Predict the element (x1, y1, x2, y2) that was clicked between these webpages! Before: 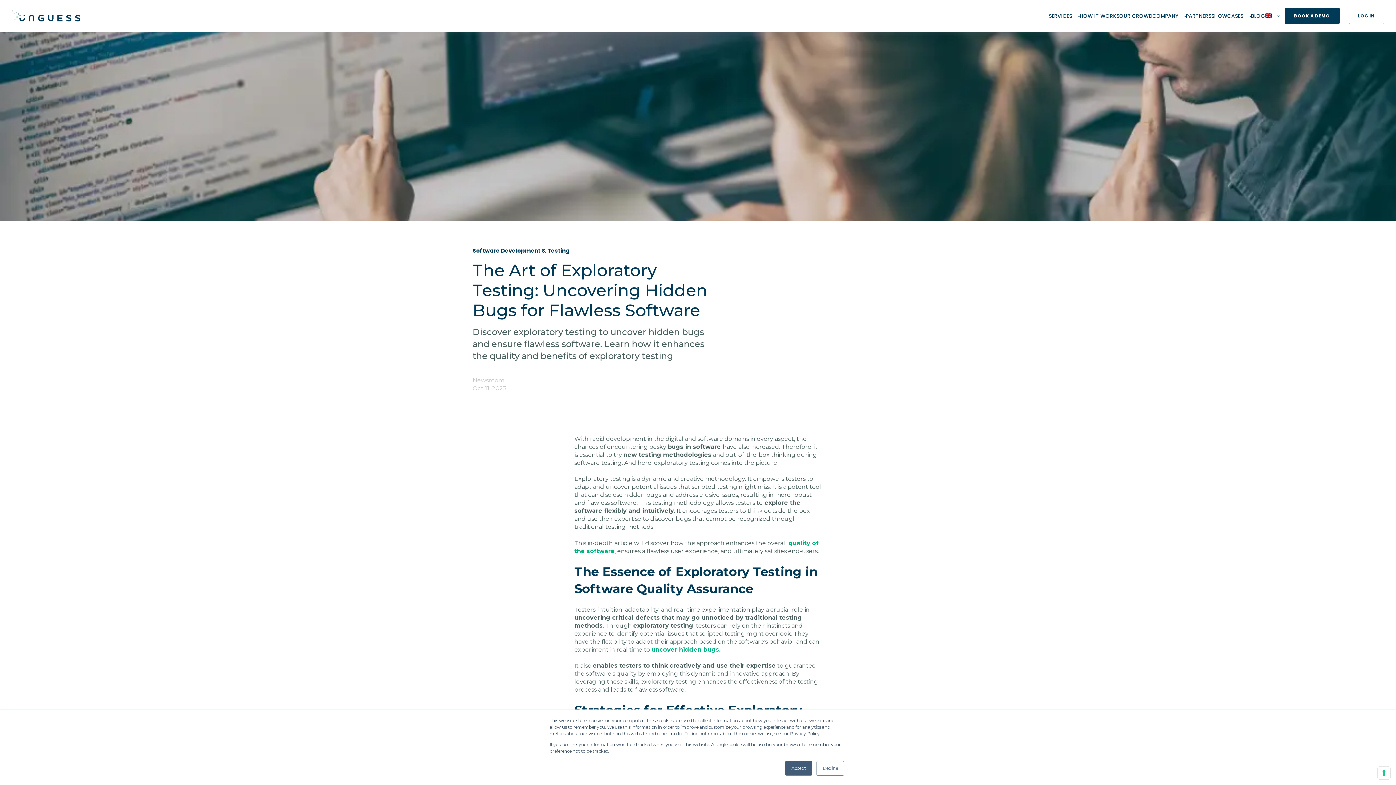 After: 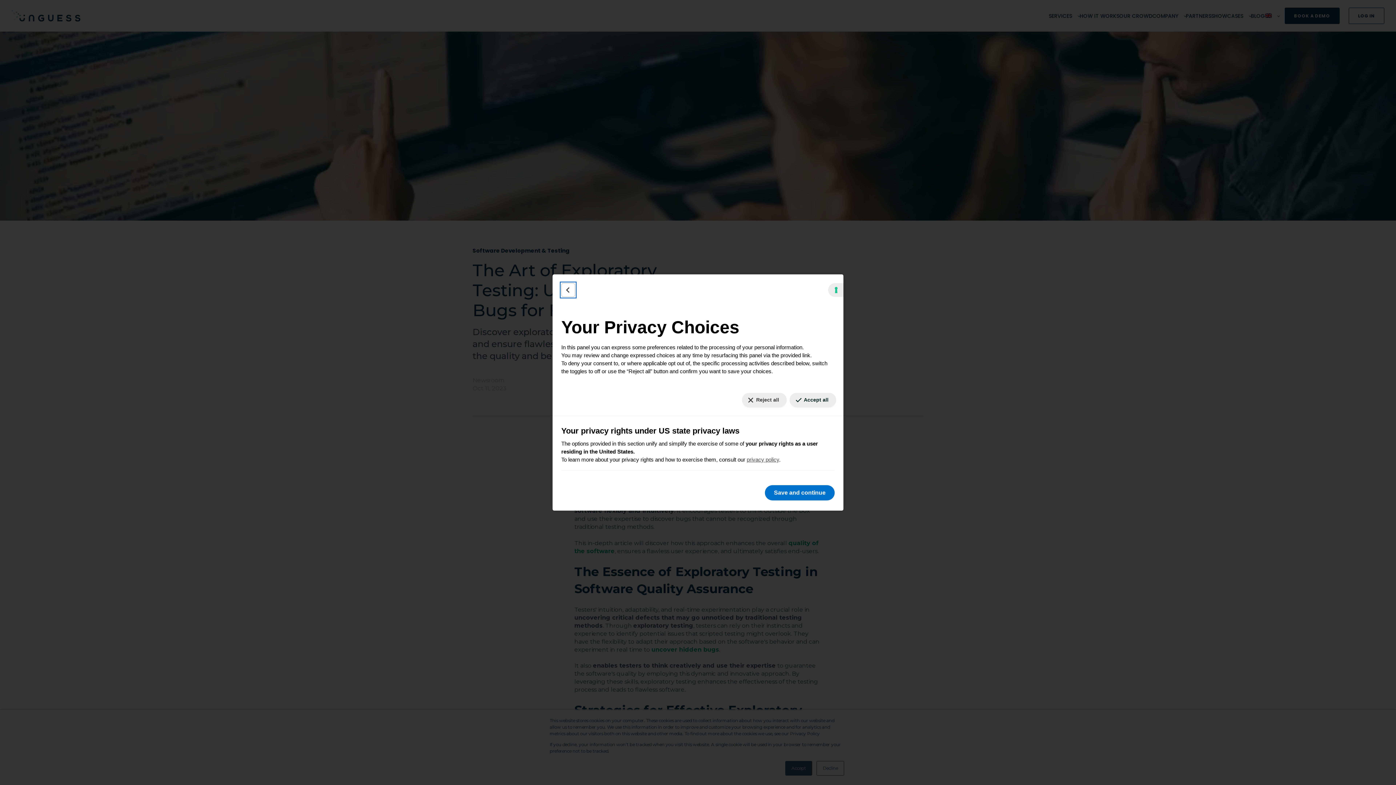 Action: label: Your consent preferences for tracking technologies bbox: (1378, 767, 1390, 779)